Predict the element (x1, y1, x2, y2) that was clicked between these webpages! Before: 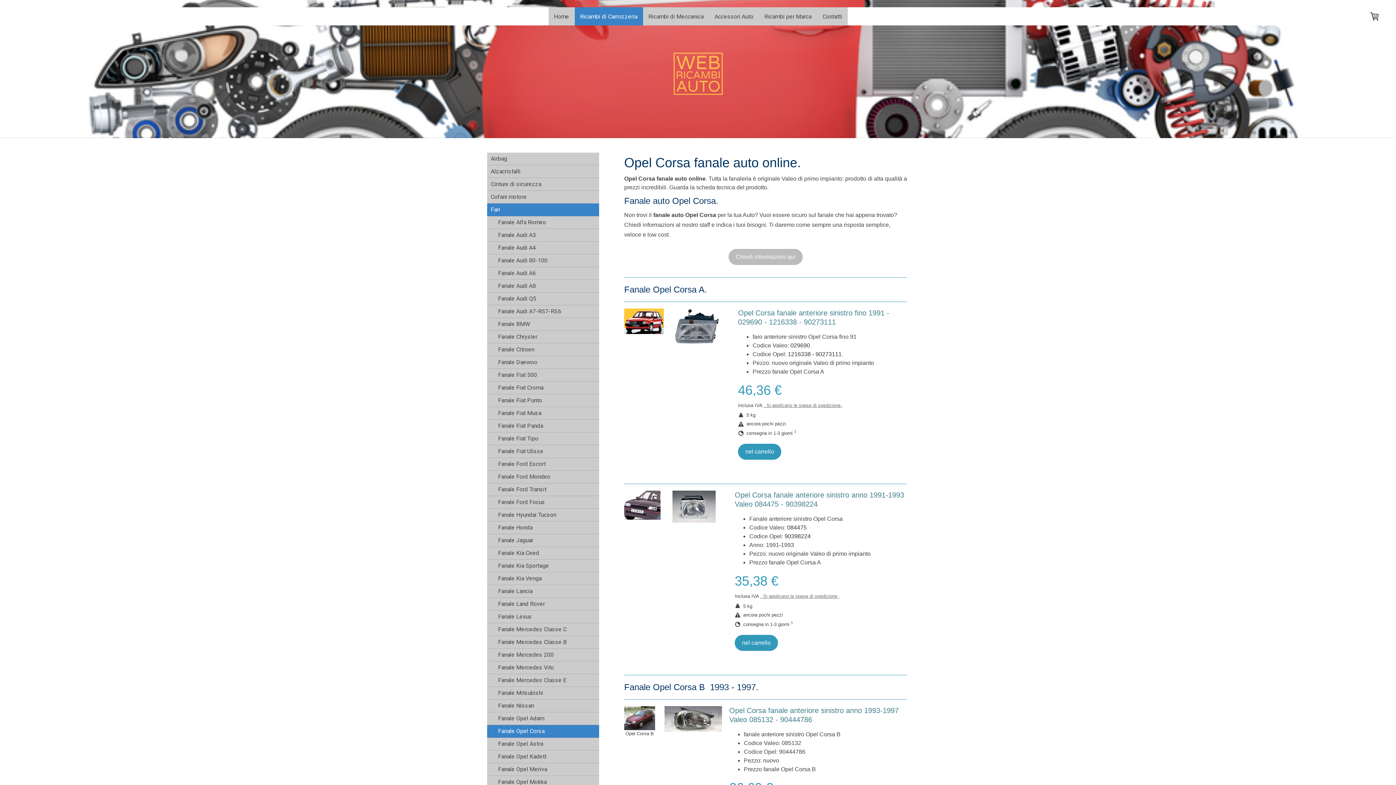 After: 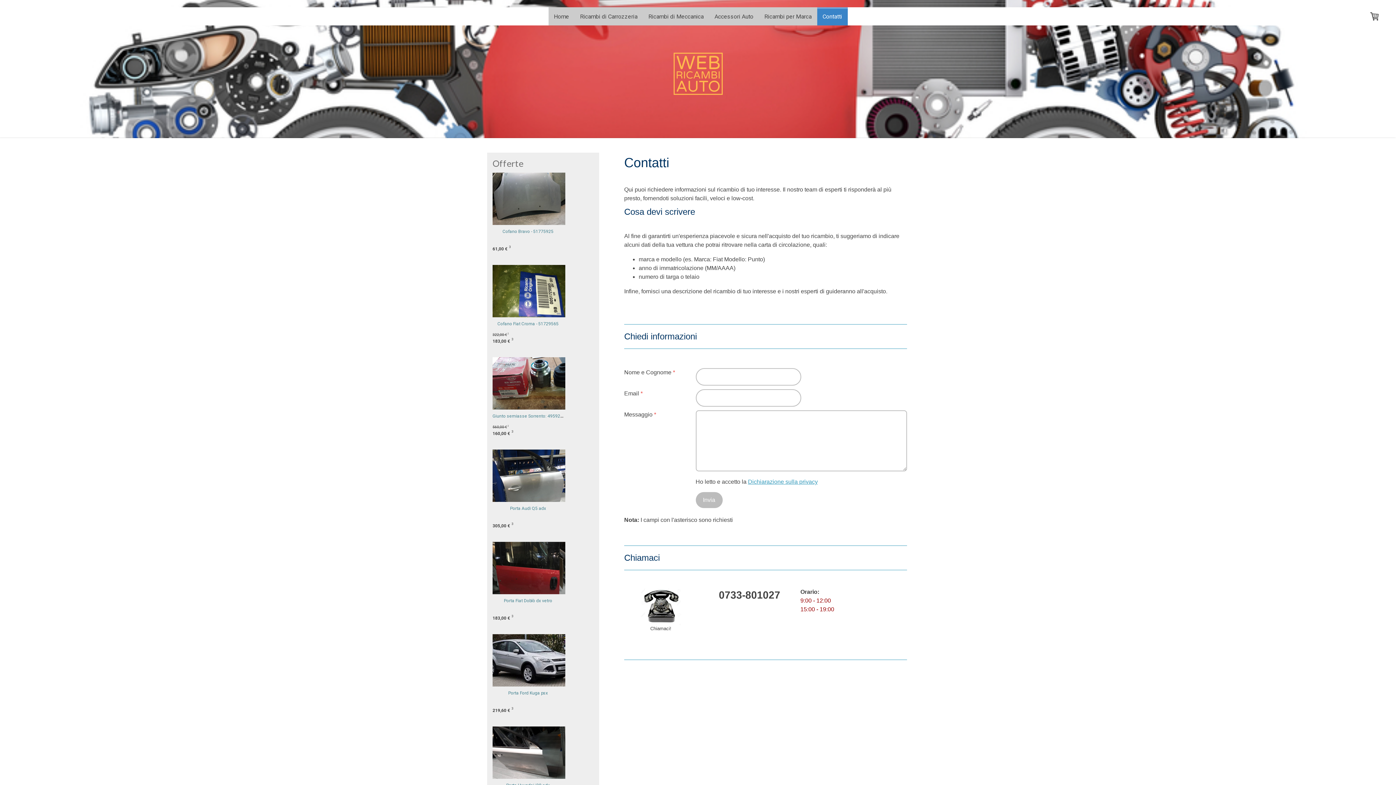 Action: label: Chiedi informazioni qui bbox: (728, 249, 802, 265)